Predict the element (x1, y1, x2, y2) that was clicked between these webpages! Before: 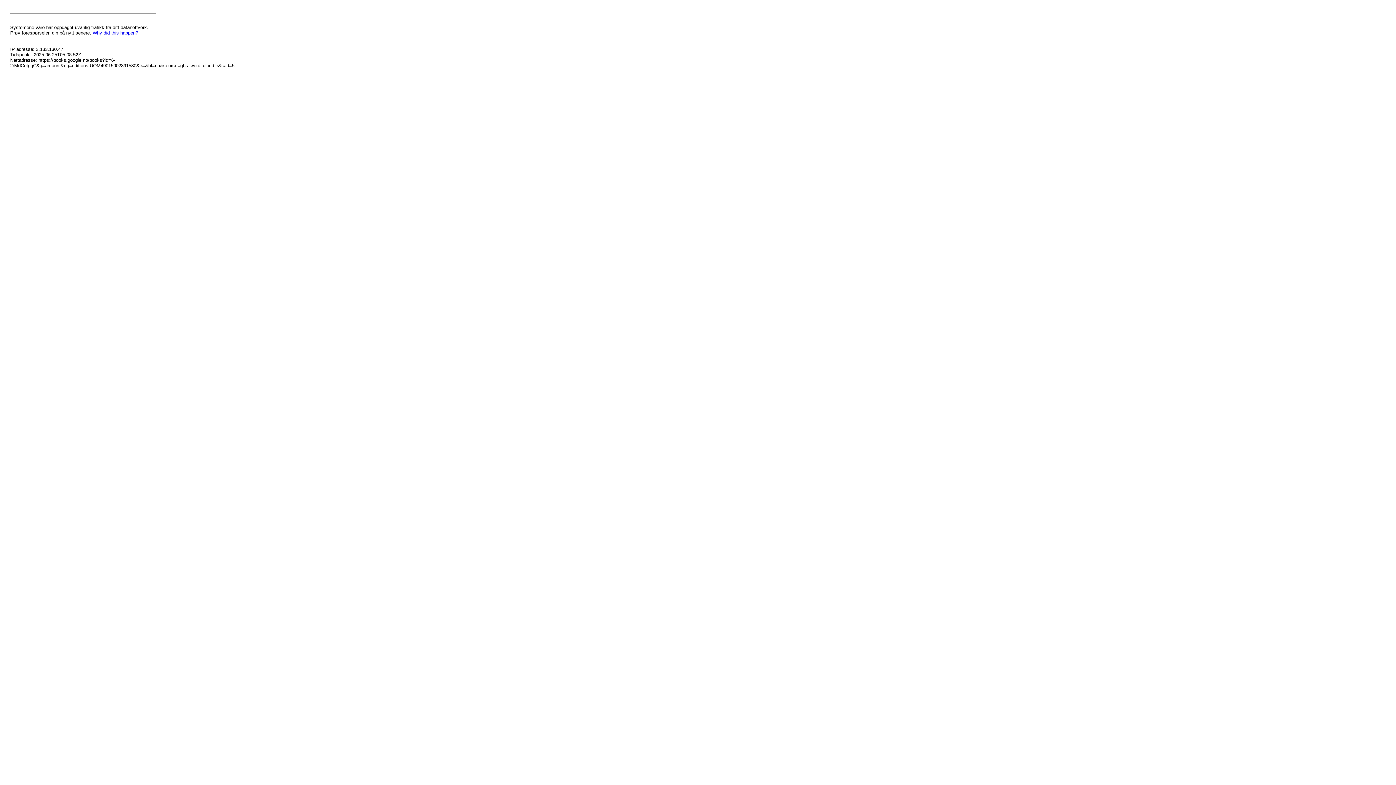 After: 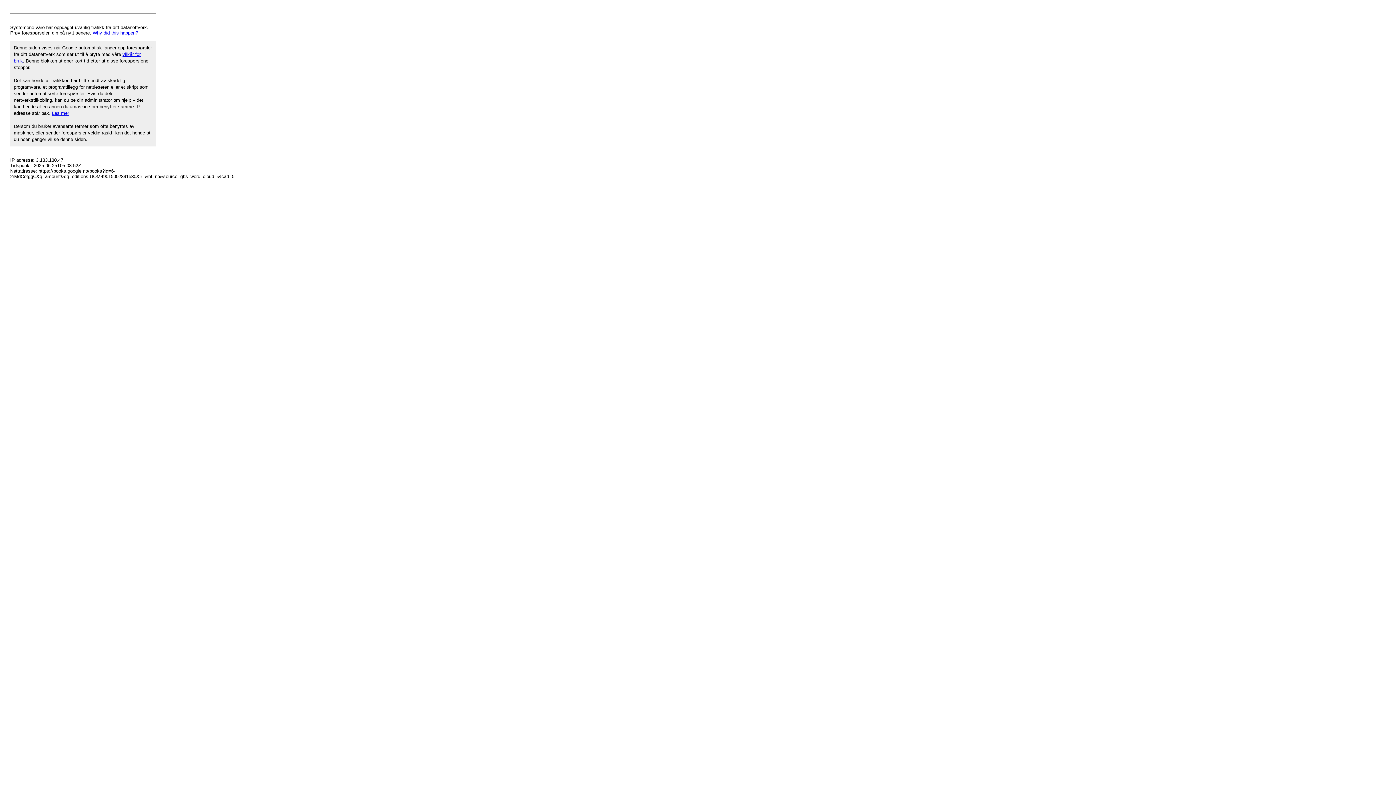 Action: label: Why did this happen? bbox: (92, 30, 138, 35)